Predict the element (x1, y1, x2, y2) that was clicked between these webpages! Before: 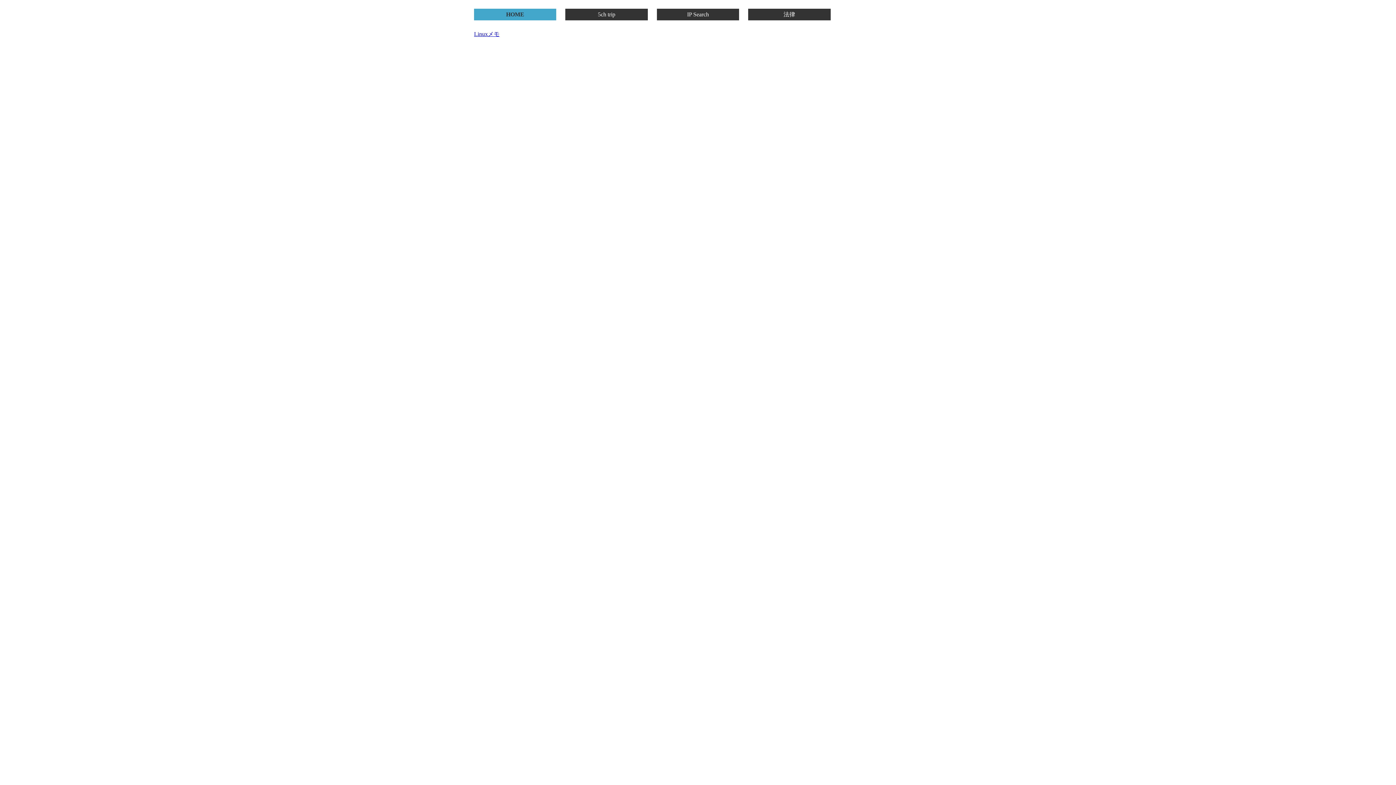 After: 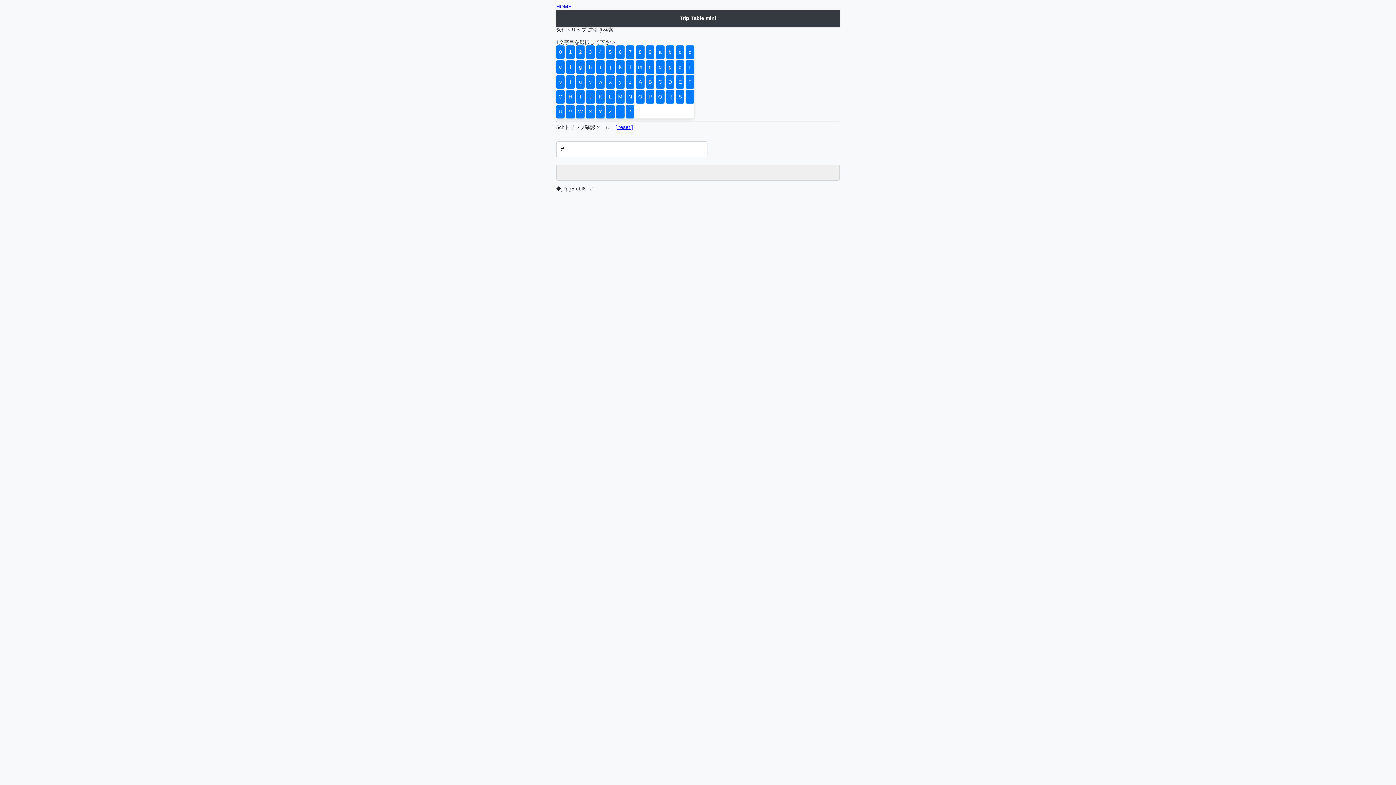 Action: bbox: (565, 10, 647, 18) label: 5ch trip